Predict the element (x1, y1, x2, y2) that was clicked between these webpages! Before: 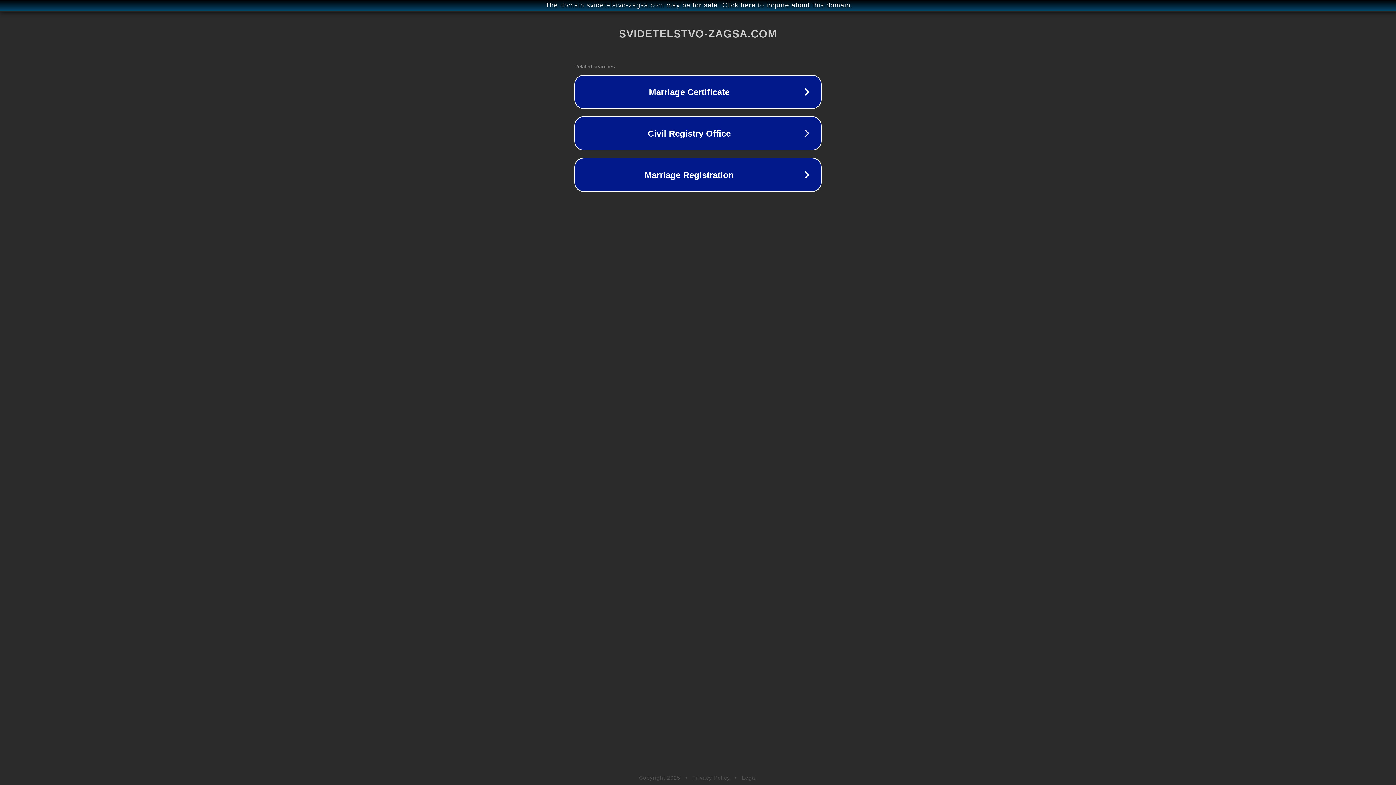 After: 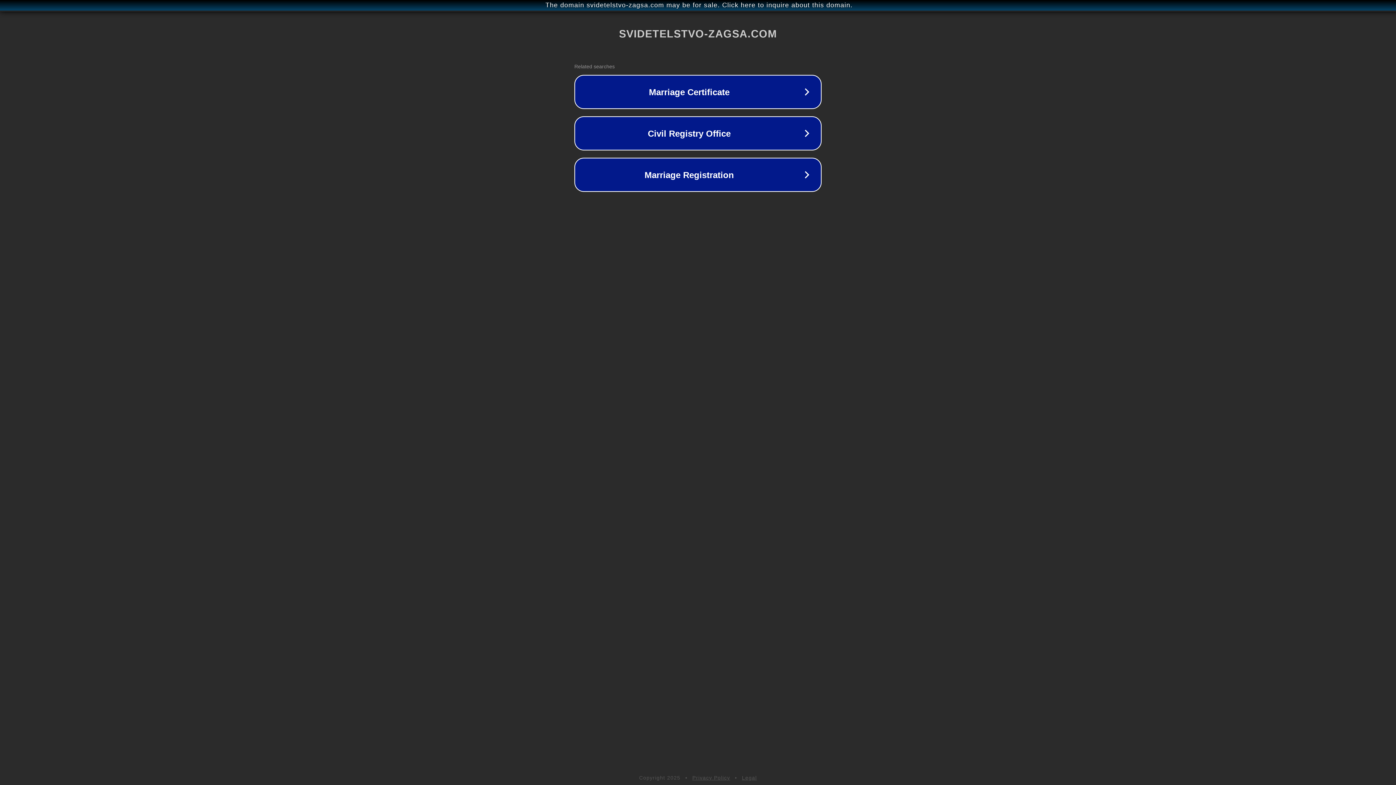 Action: bbox: (742, 775, 757, 781) label: Legal